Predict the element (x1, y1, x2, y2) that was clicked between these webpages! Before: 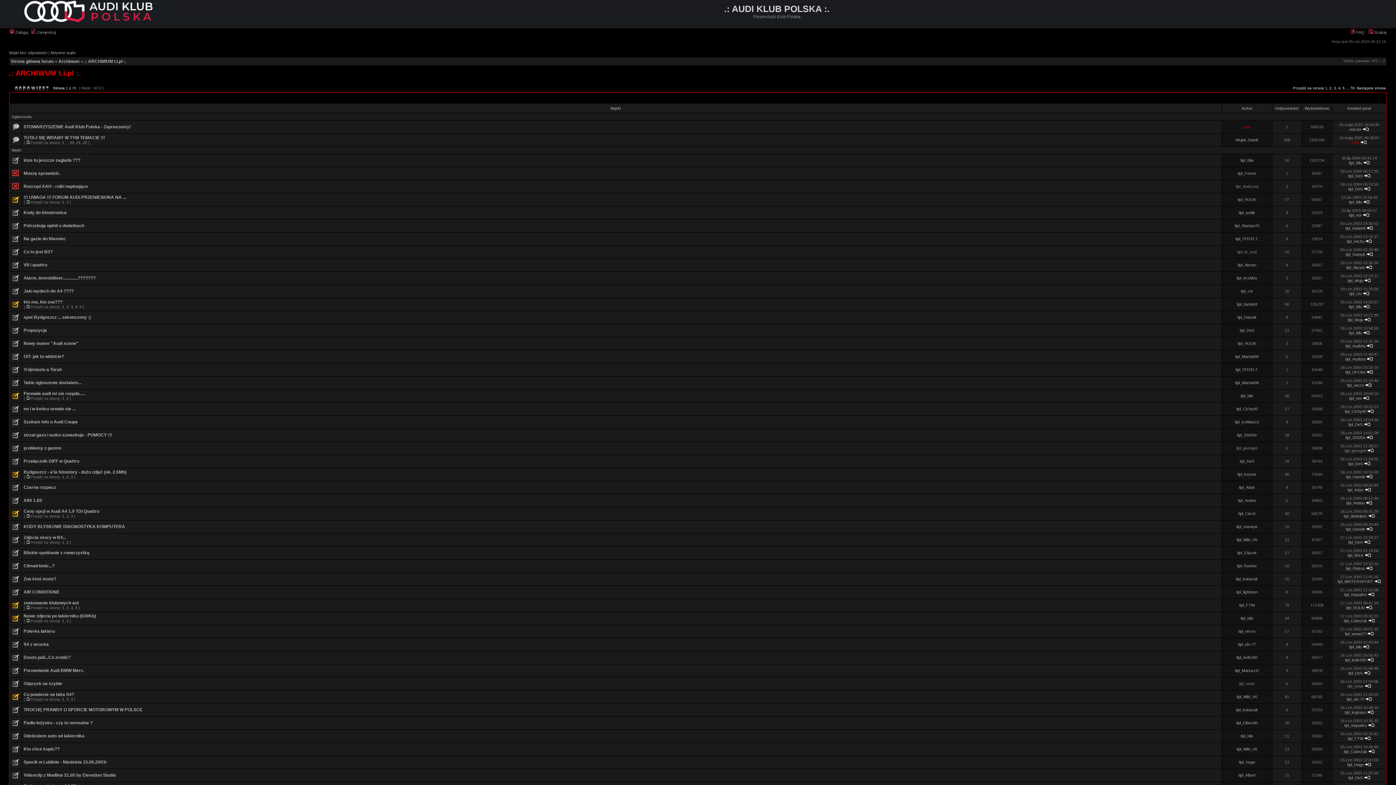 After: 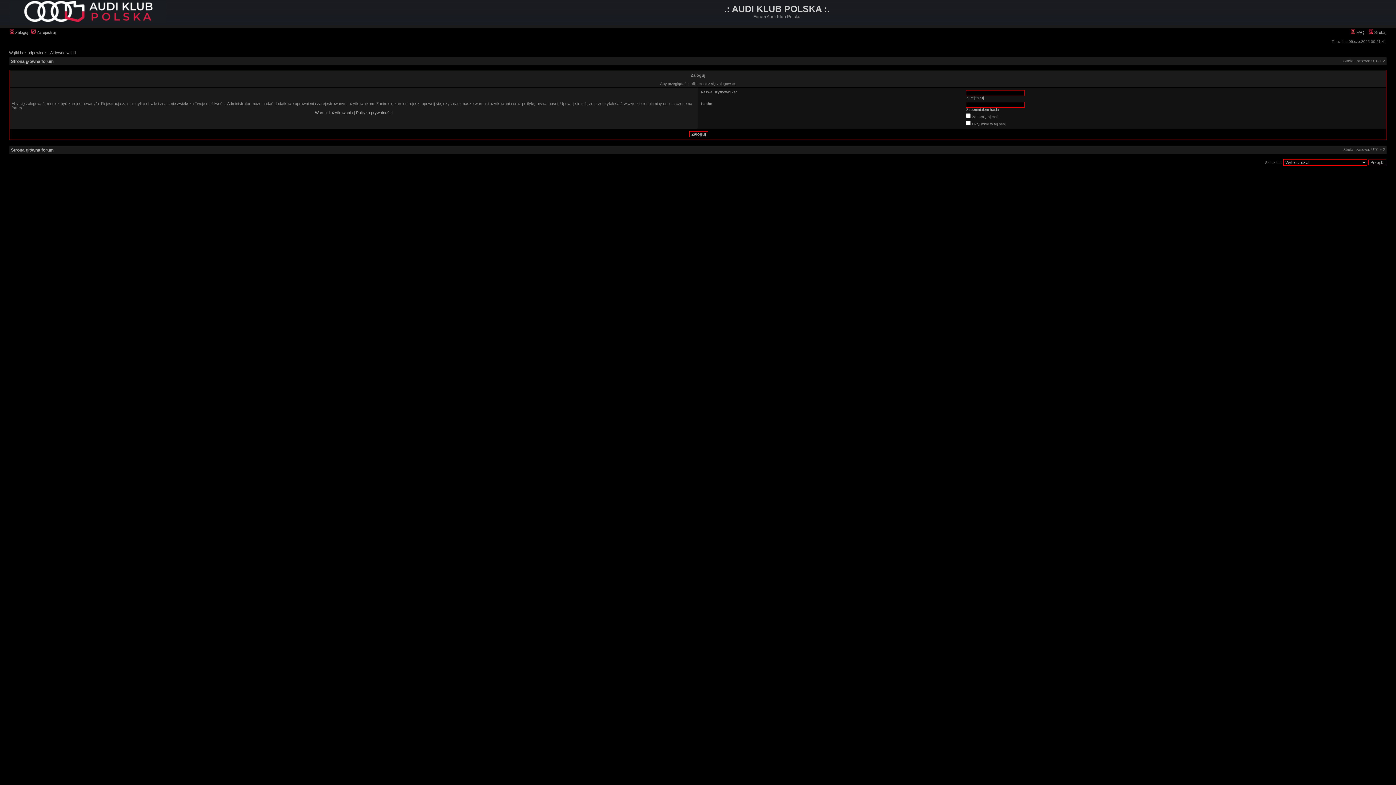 Action: bbox: (1238, 498, 1256, 502) label: tipl_Andon